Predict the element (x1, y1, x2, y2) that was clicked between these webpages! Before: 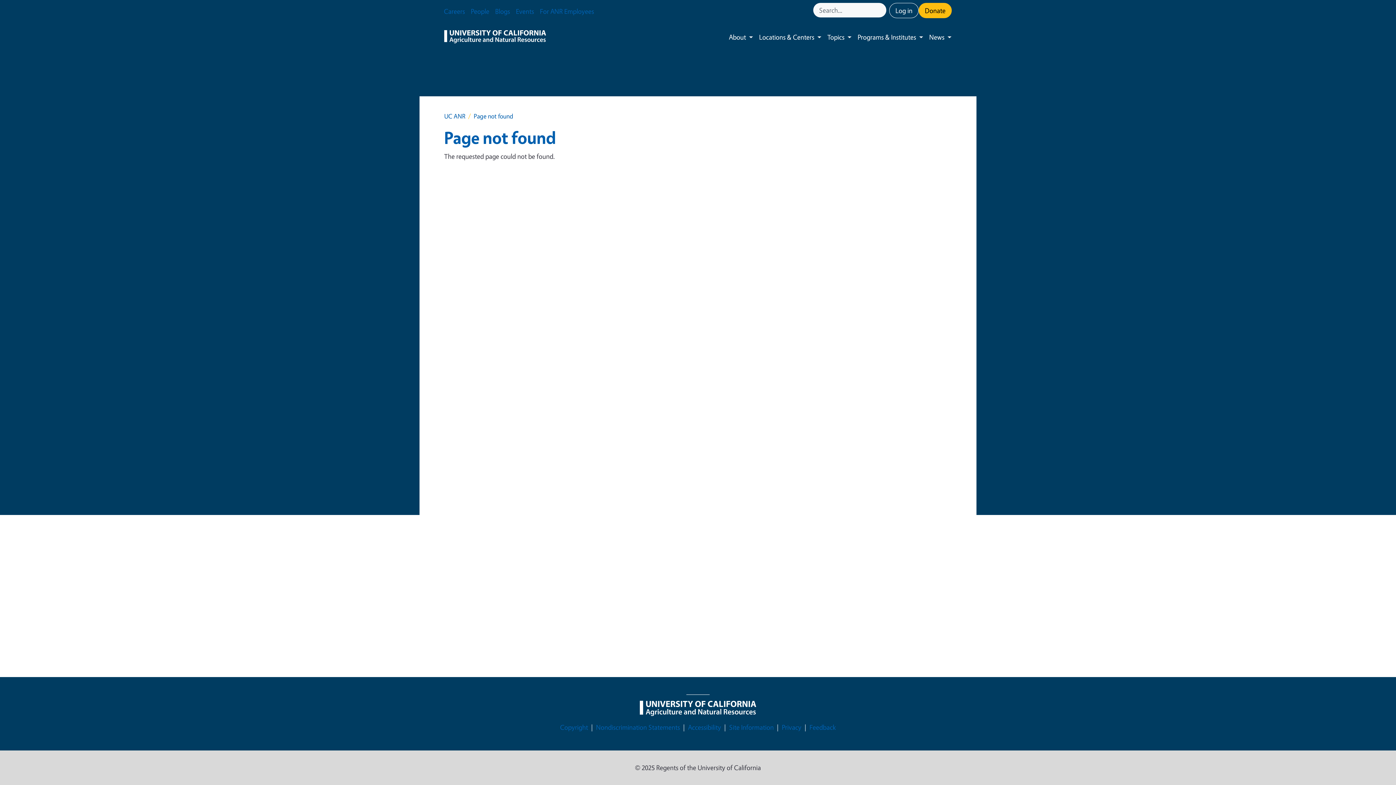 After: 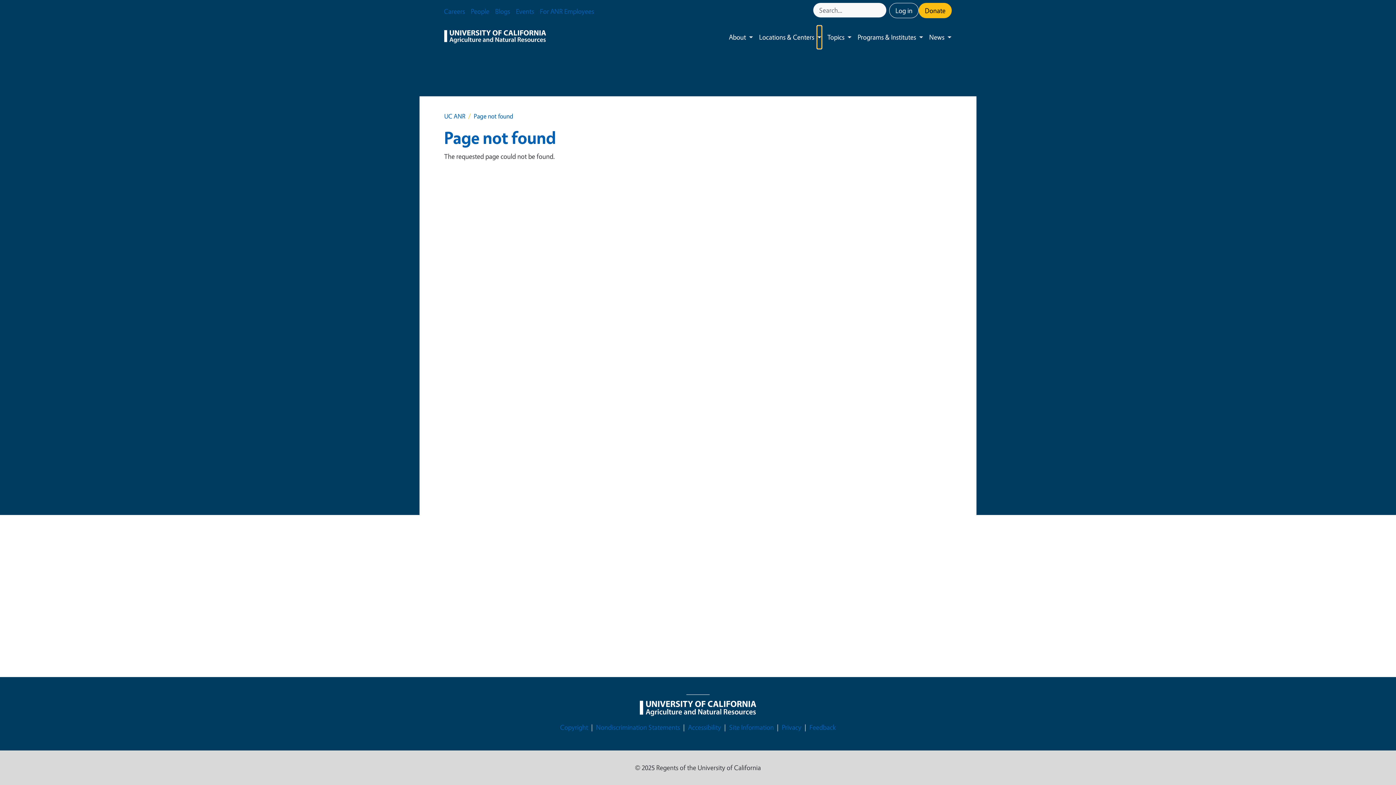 Action: label: Toggle submenu bbox: (817, 25, 821, 48)